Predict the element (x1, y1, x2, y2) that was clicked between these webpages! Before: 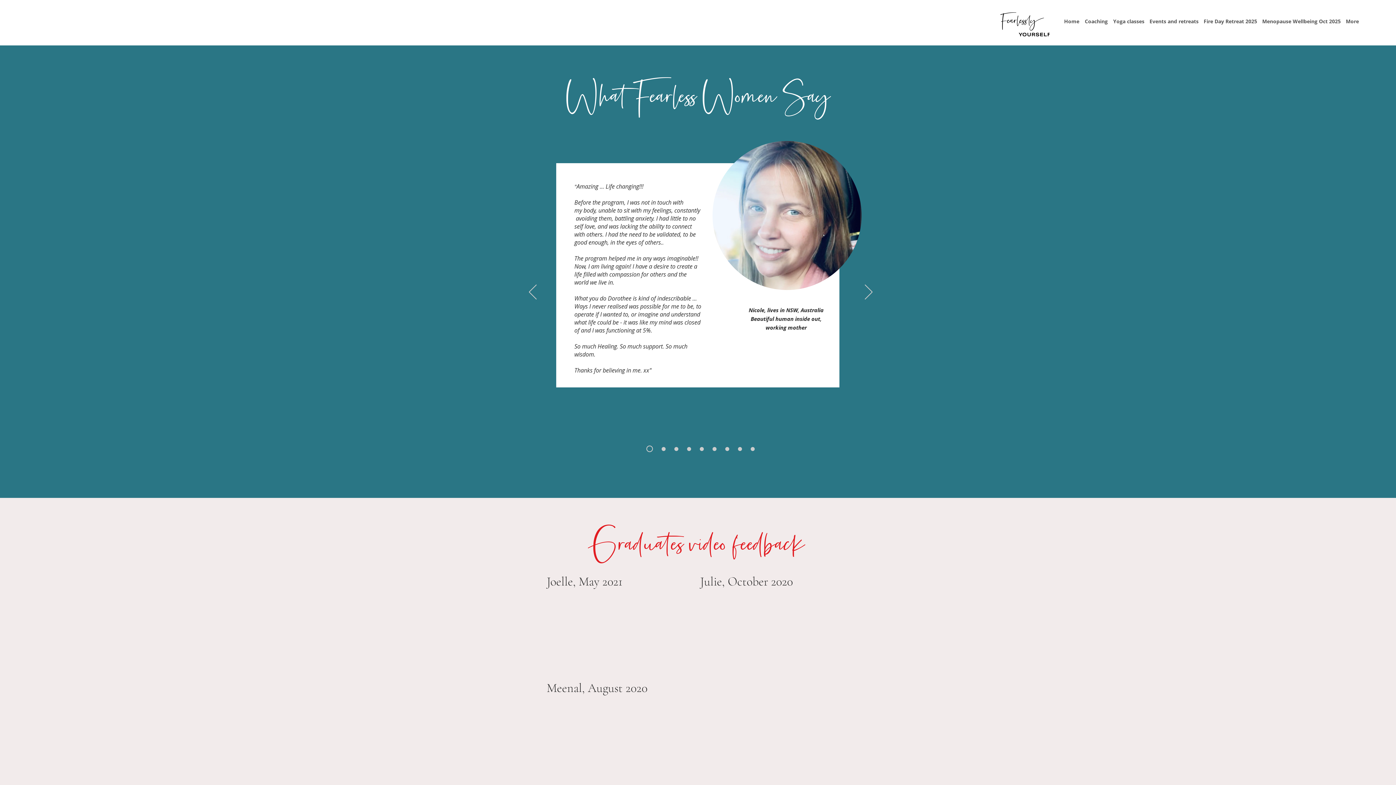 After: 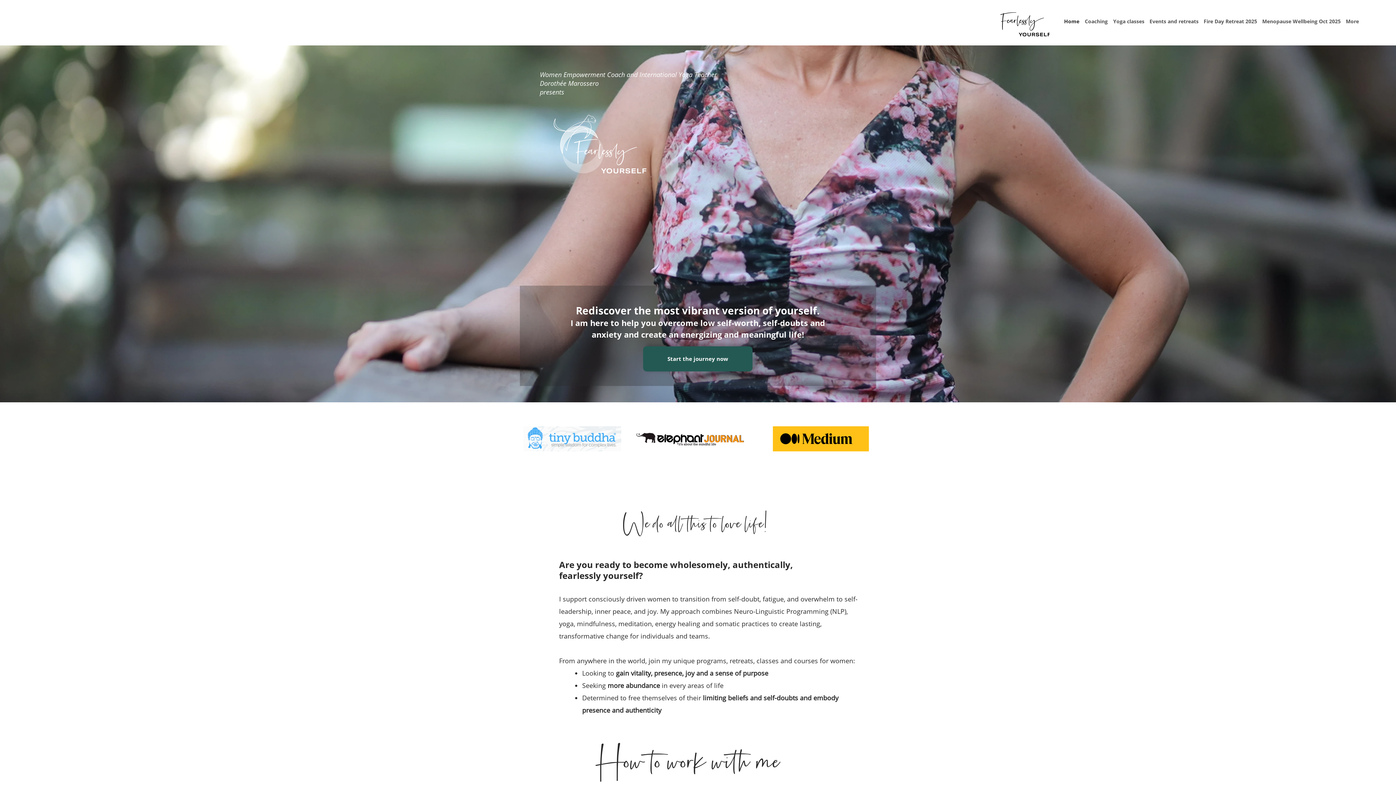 Action: bbox: (738, 447, 742, 451) label: Marie